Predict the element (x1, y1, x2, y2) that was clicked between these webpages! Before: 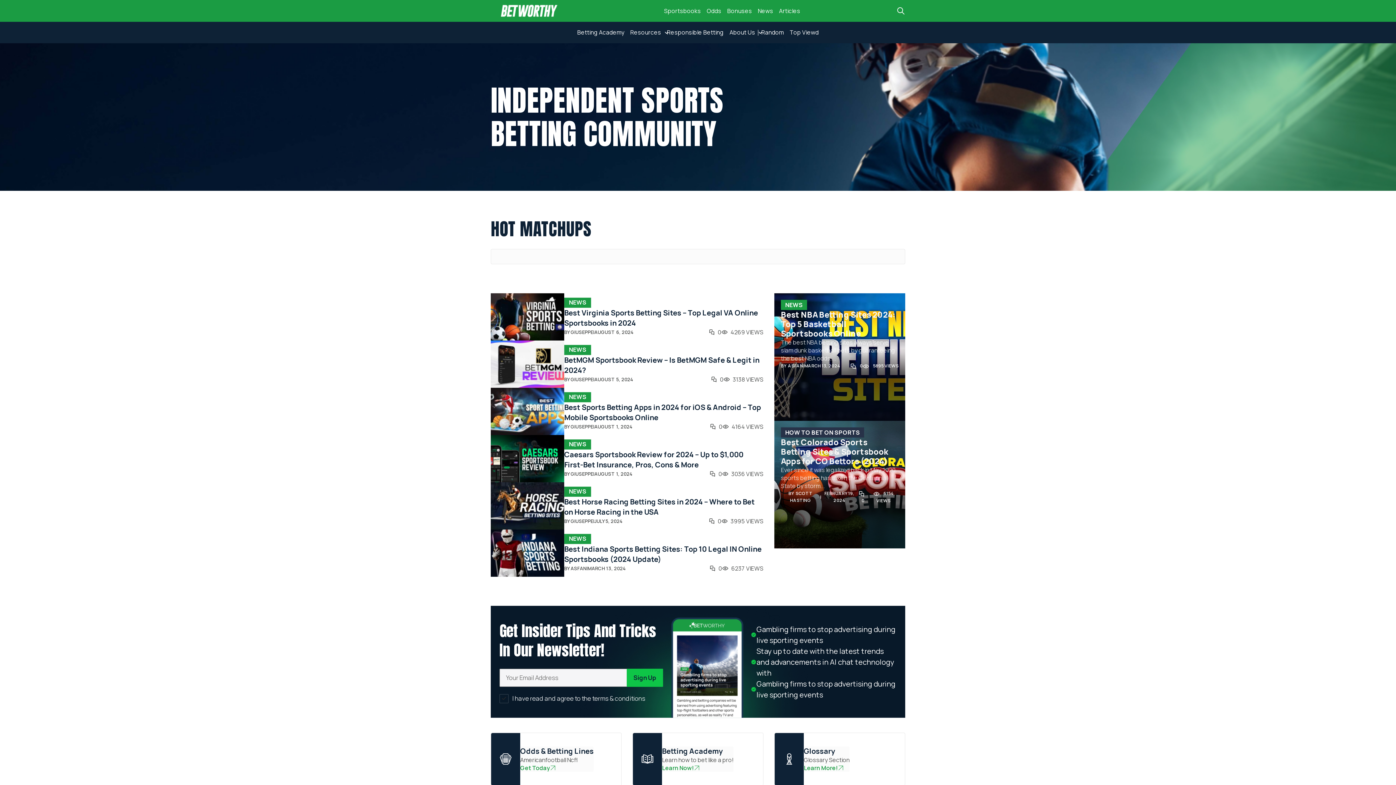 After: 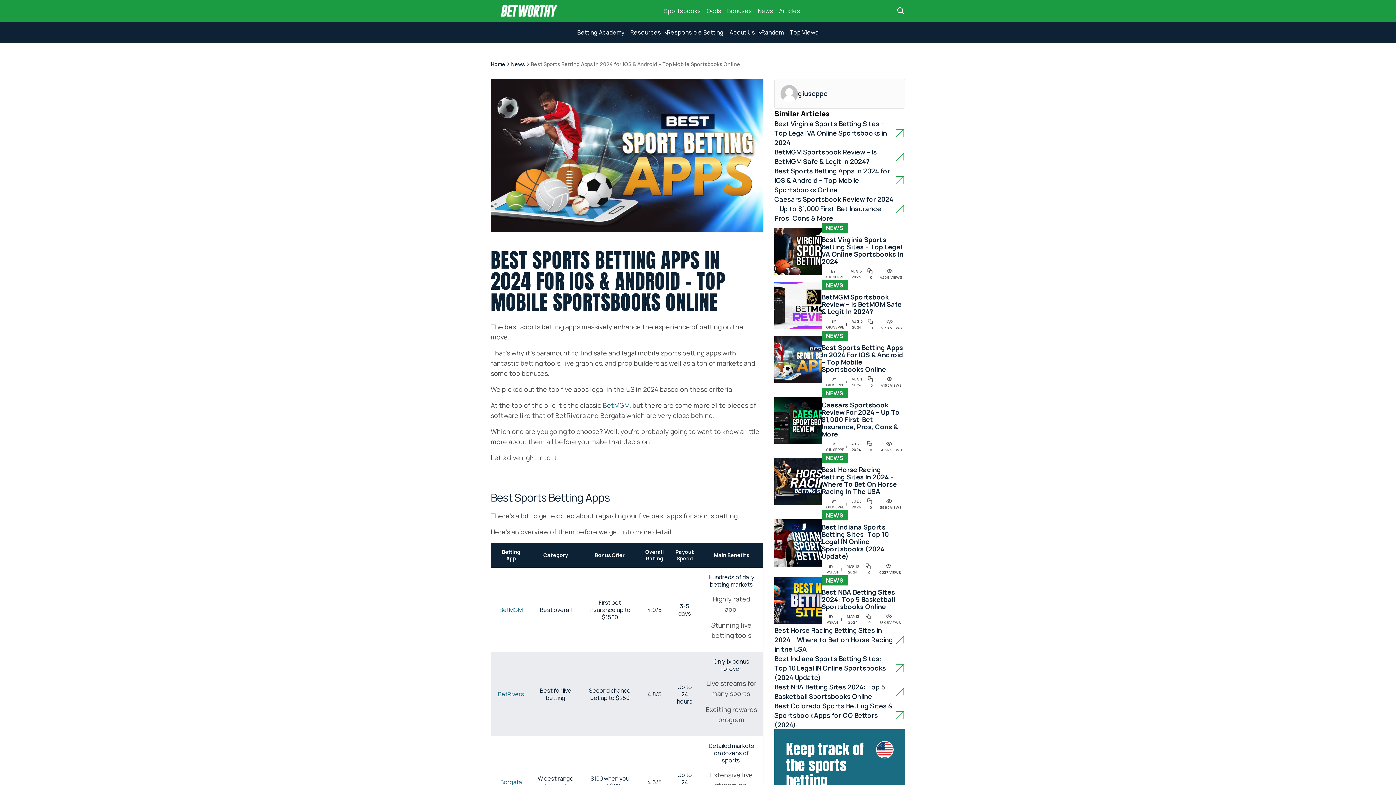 Action: bbox: (490, 388, 564, 435)